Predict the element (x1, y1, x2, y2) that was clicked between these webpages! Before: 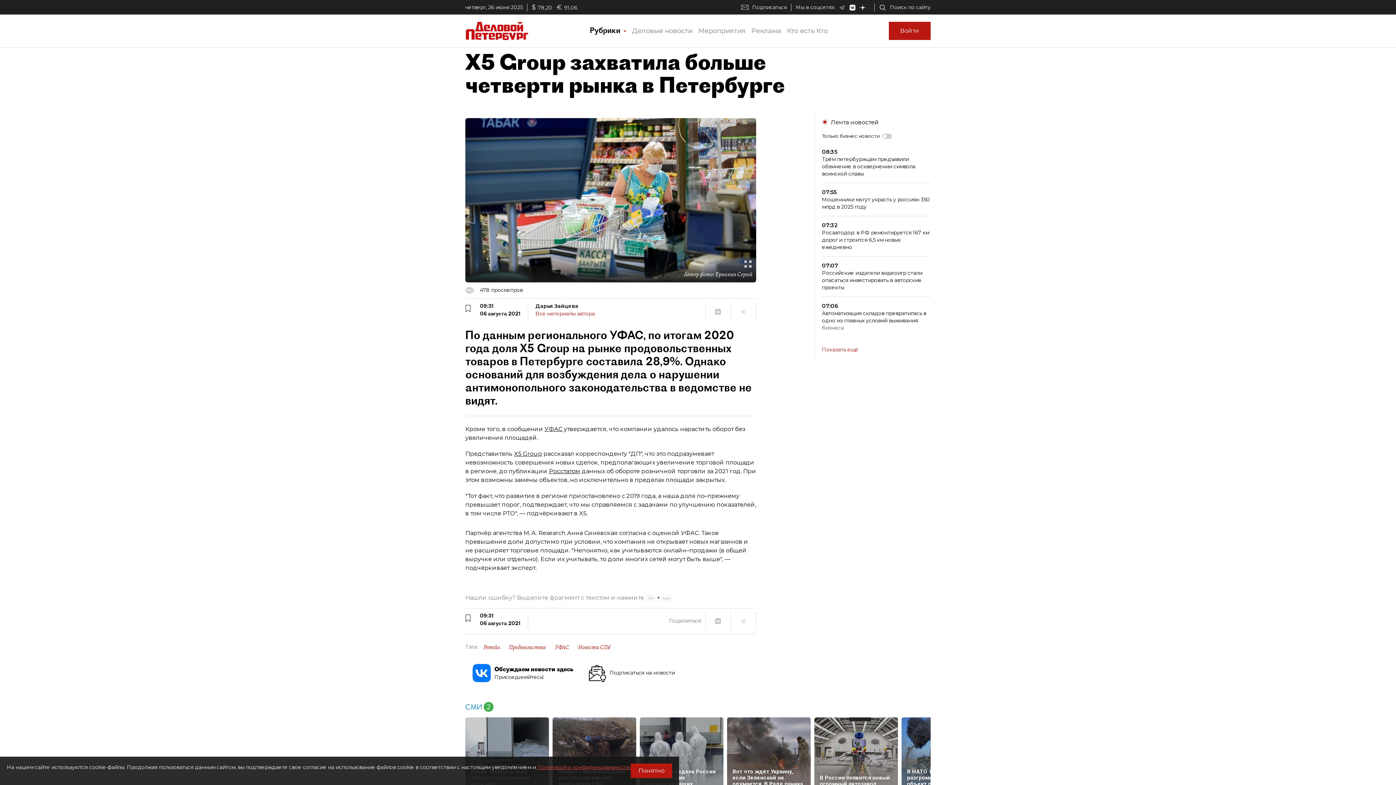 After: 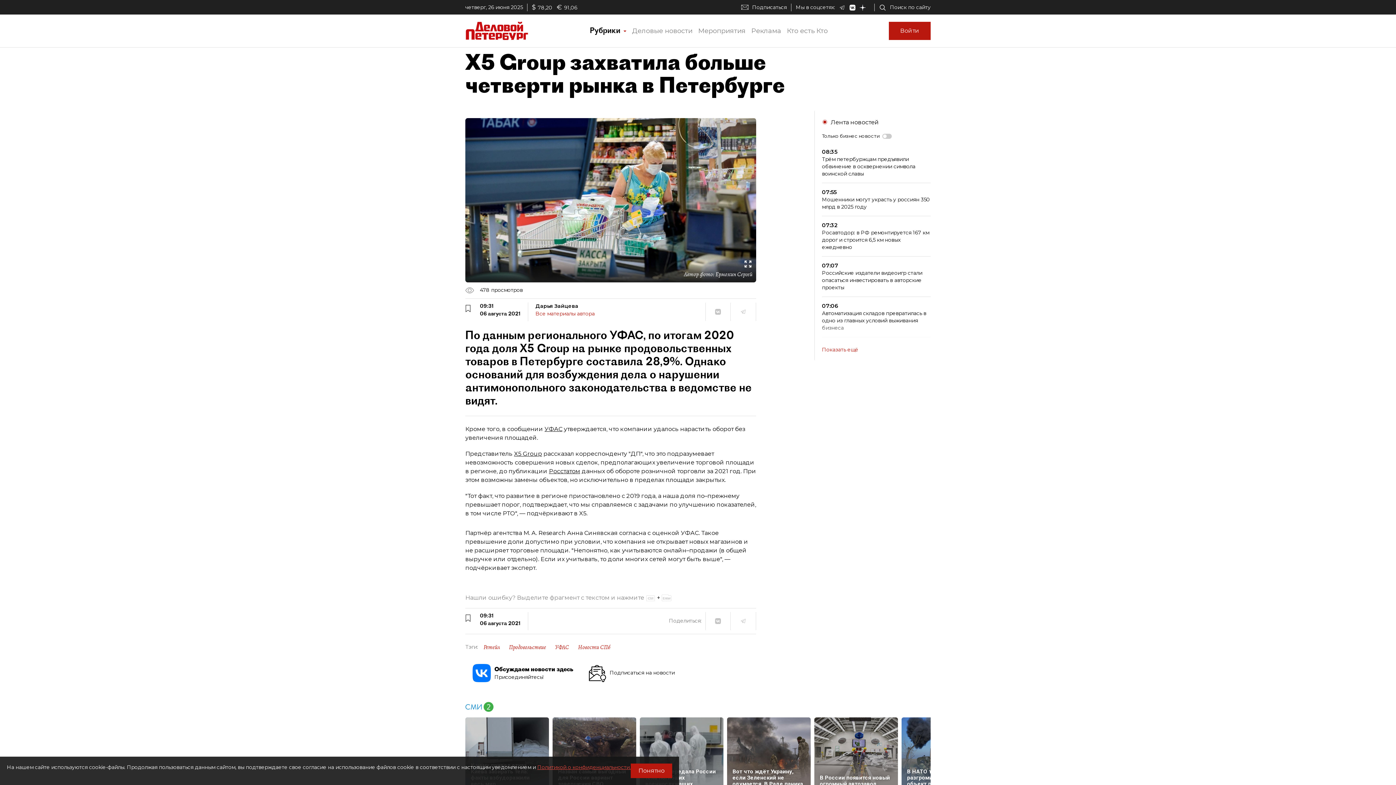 Action: bbox: (537, 764, 630, 770) label: Политикой о конфиденциальности.